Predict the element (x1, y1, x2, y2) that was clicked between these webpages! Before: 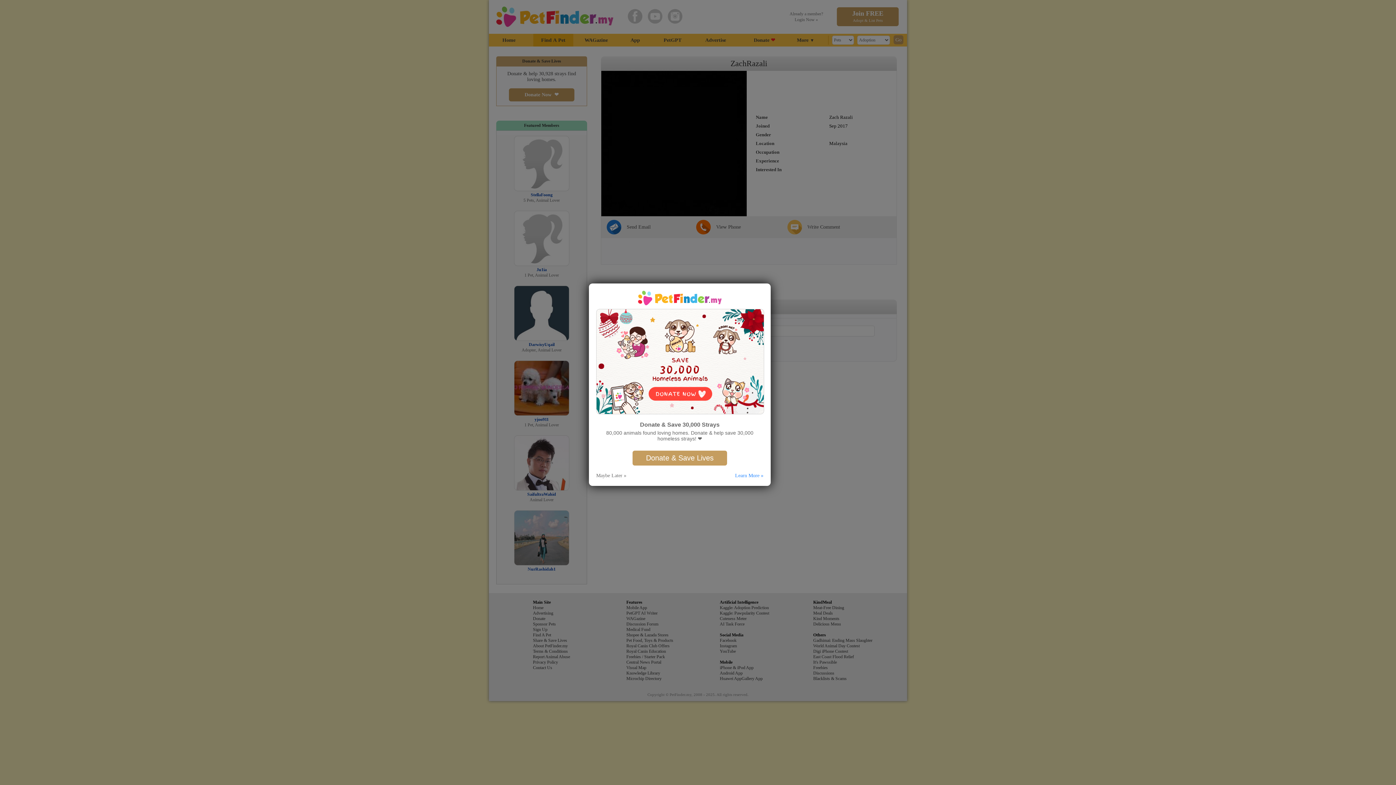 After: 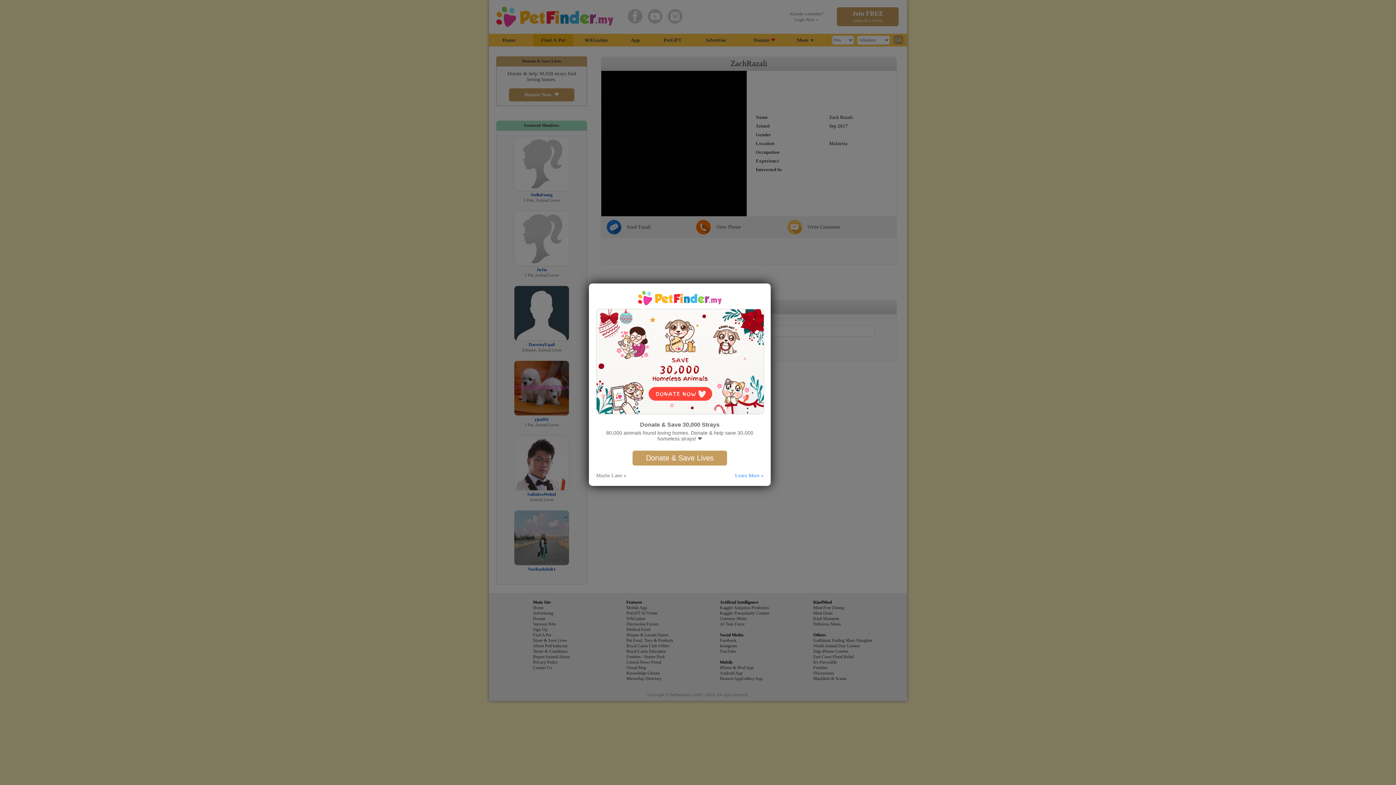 Action: bbox: (735, 472, 763, 478) label: Learn More »